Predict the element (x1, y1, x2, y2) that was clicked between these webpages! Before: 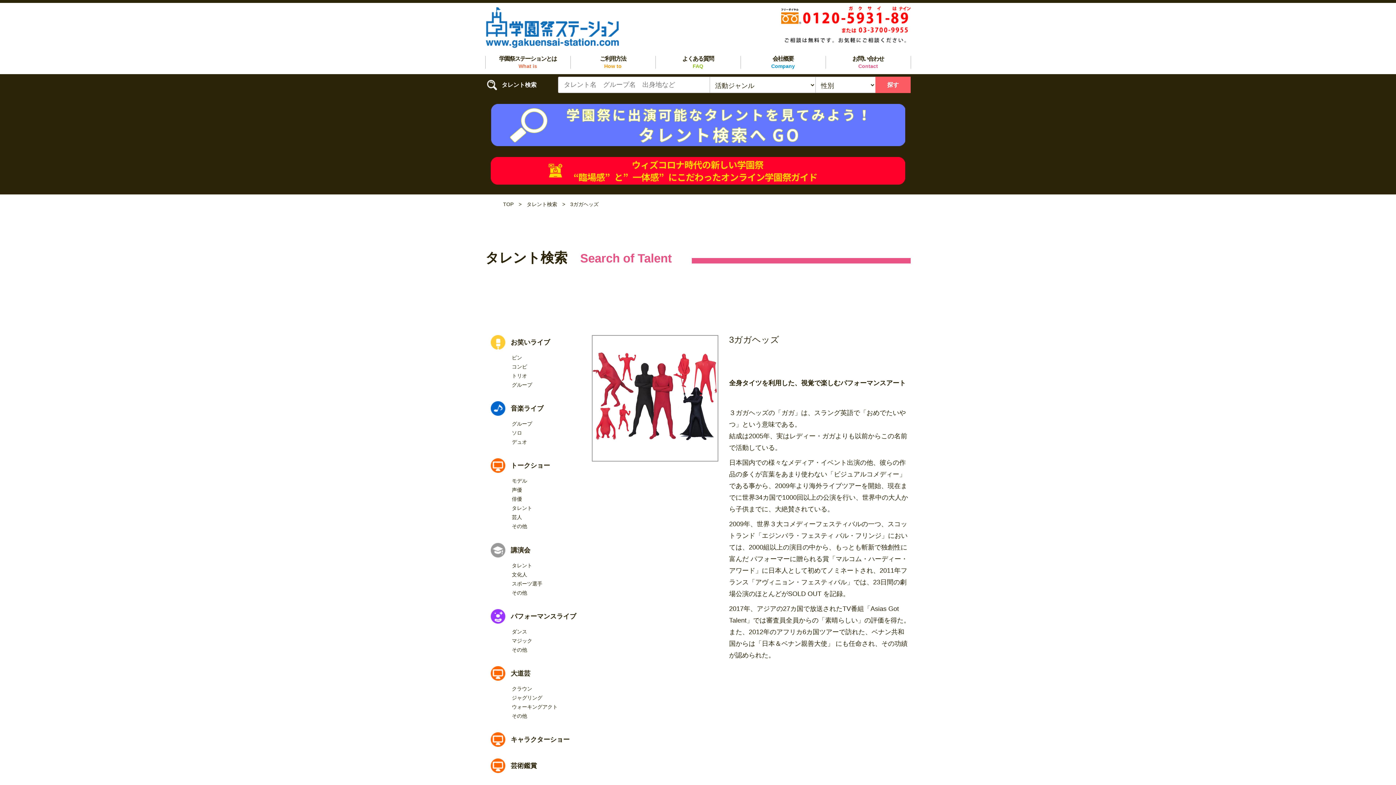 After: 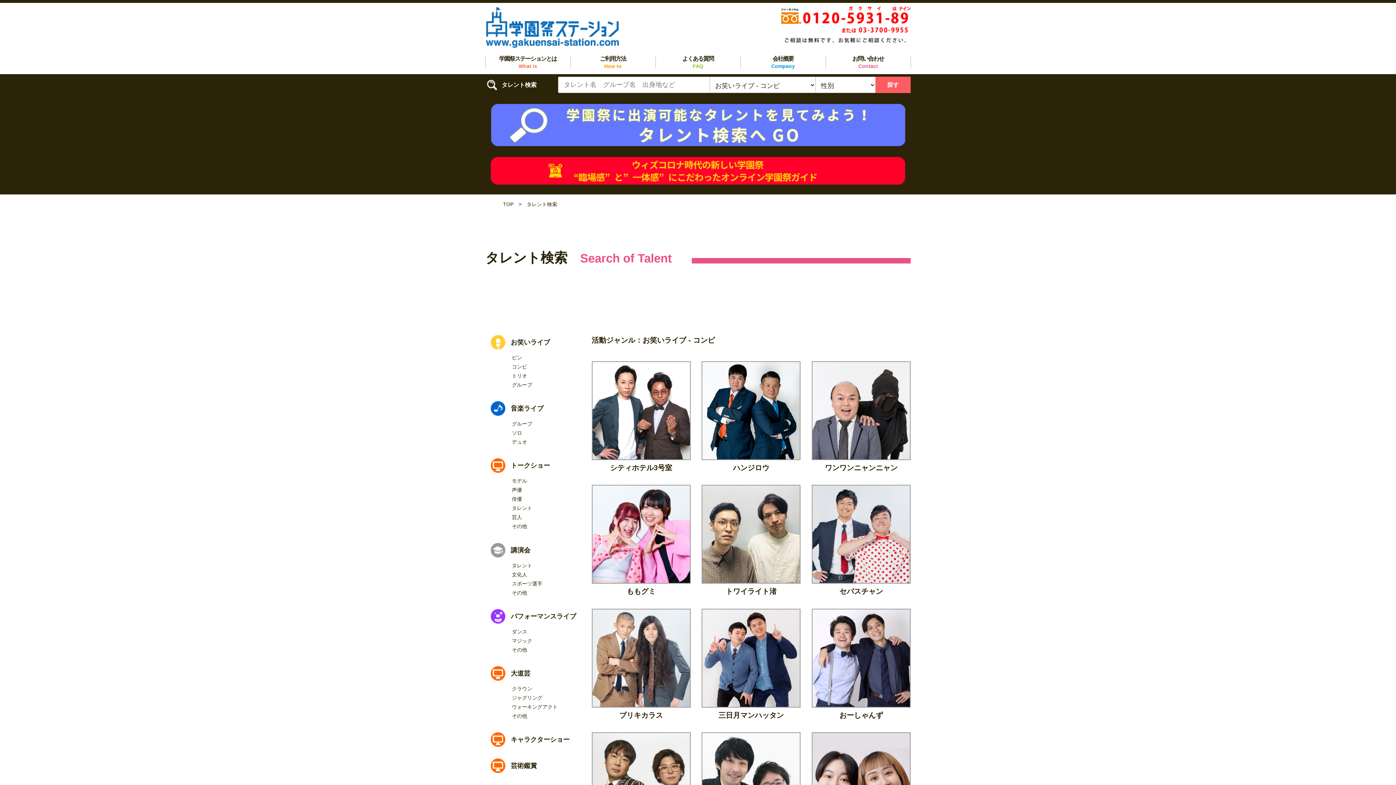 Action: label: コンビ bbox: (505, 364, 527, 369)